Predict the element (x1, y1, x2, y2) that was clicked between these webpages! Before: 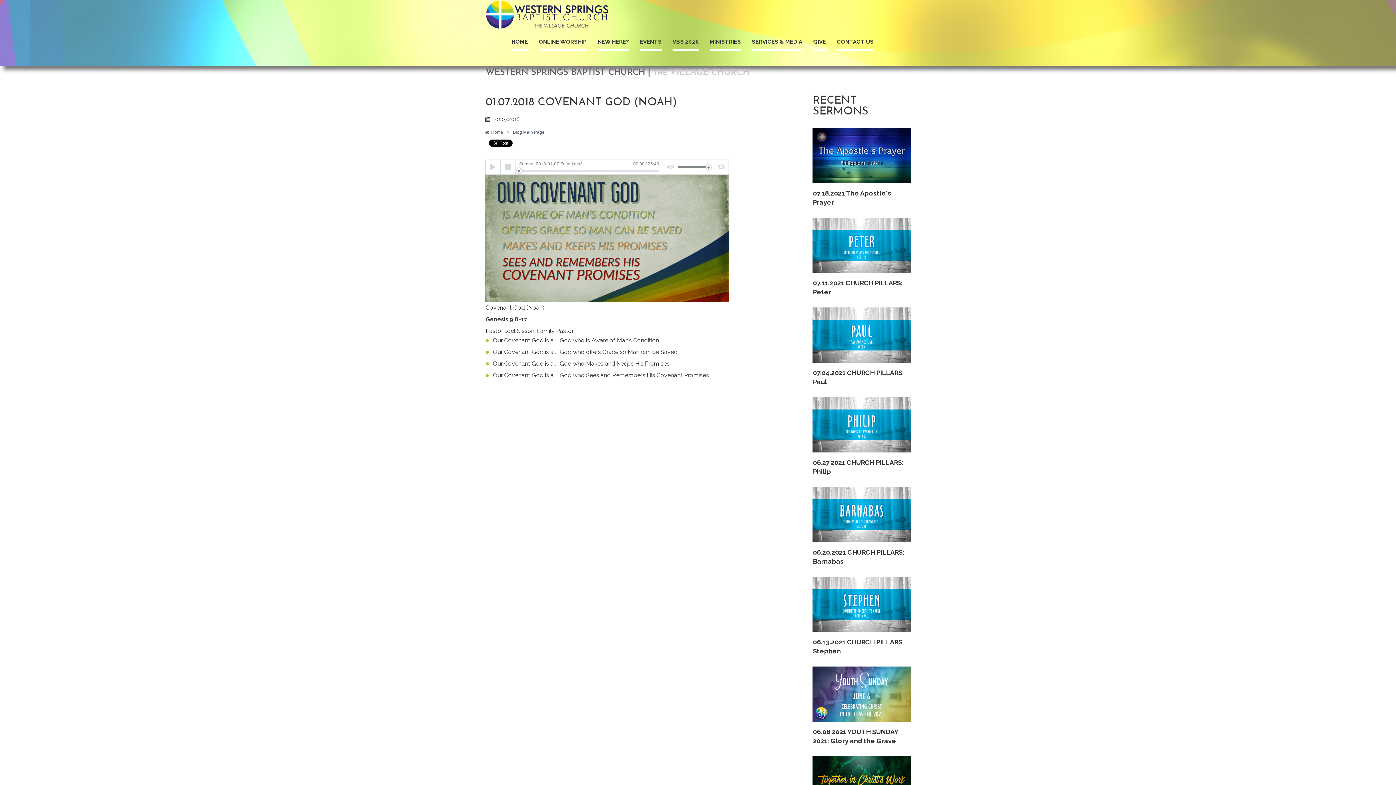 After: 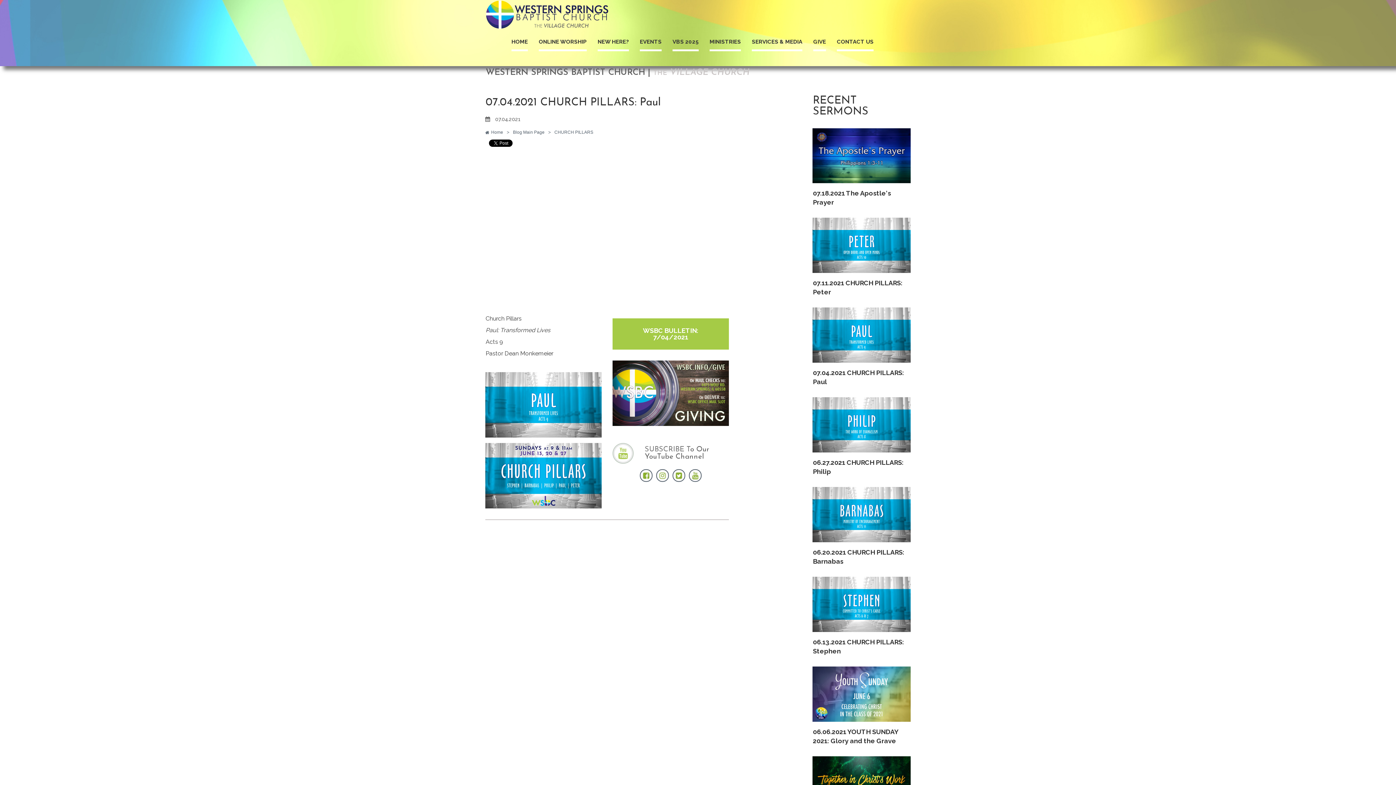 Action: bbox: (812, 307, 910, 362)